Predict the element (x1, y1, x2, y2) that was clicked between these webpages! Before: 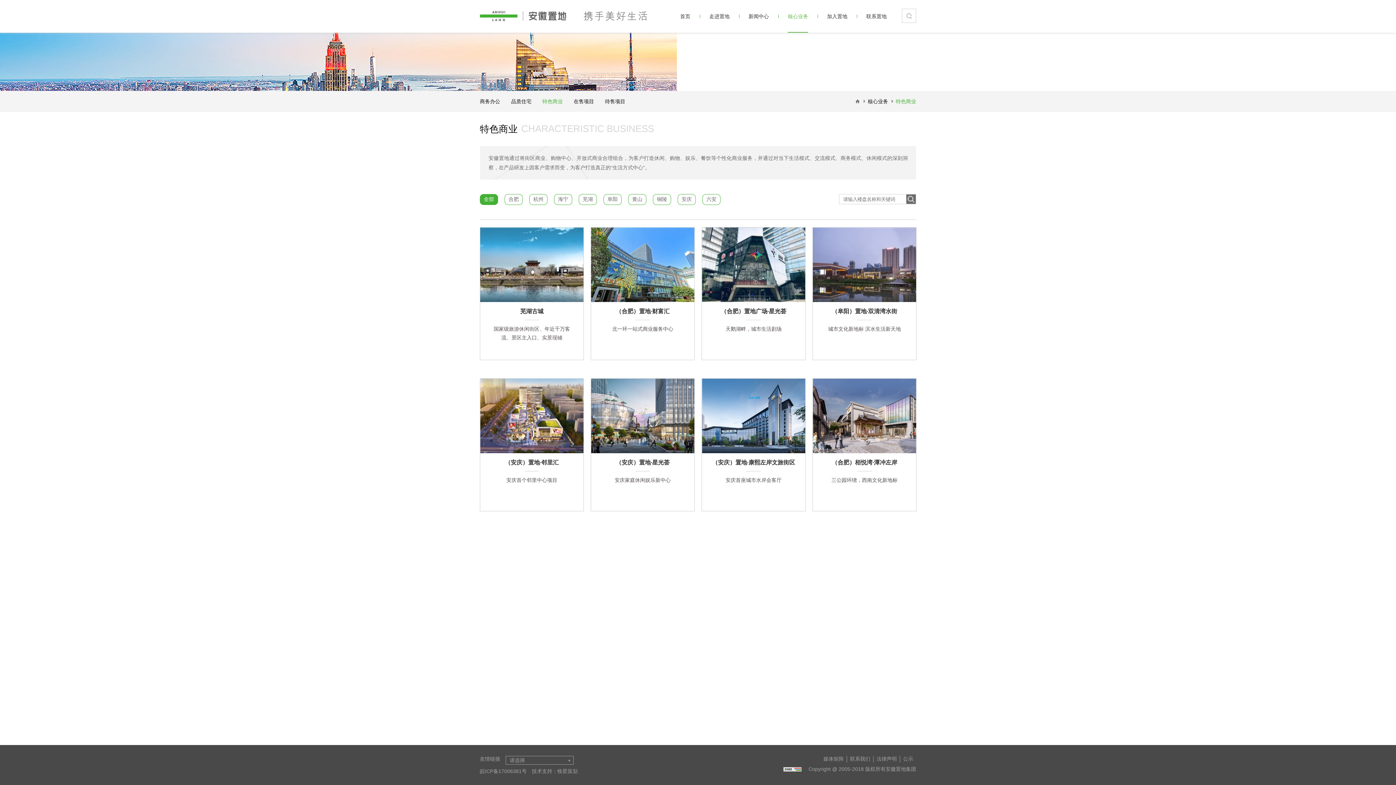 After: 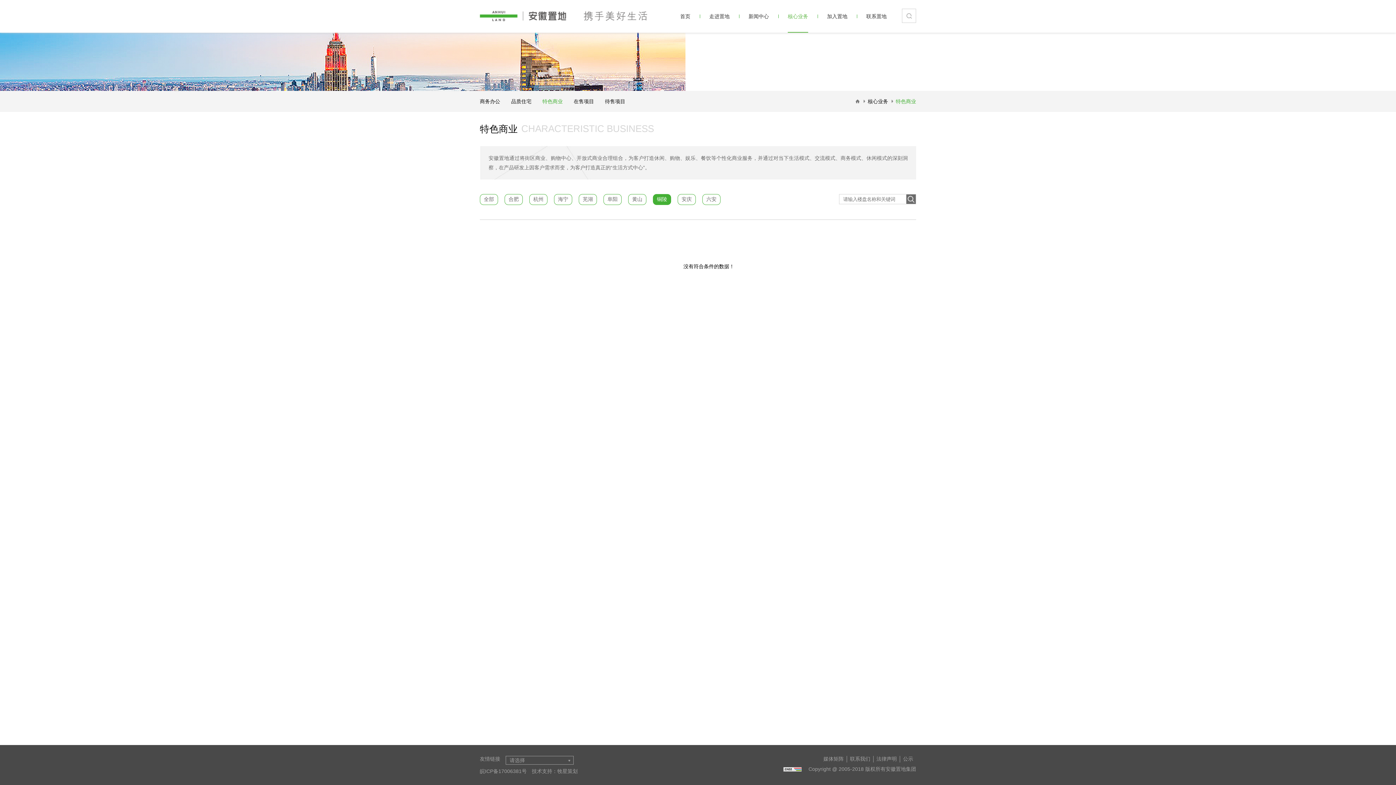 Action: bbox: (653, 194, 671, 205) label: 铜陵